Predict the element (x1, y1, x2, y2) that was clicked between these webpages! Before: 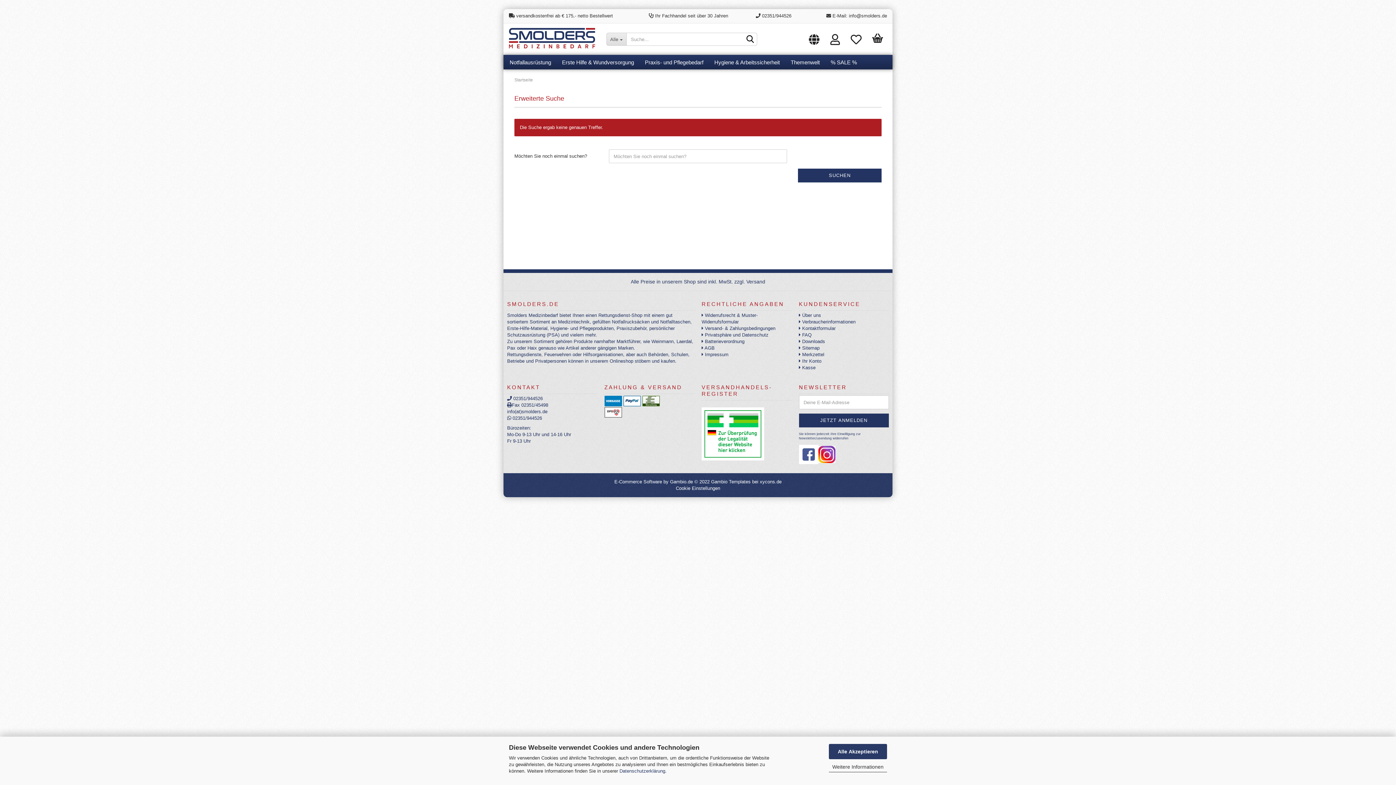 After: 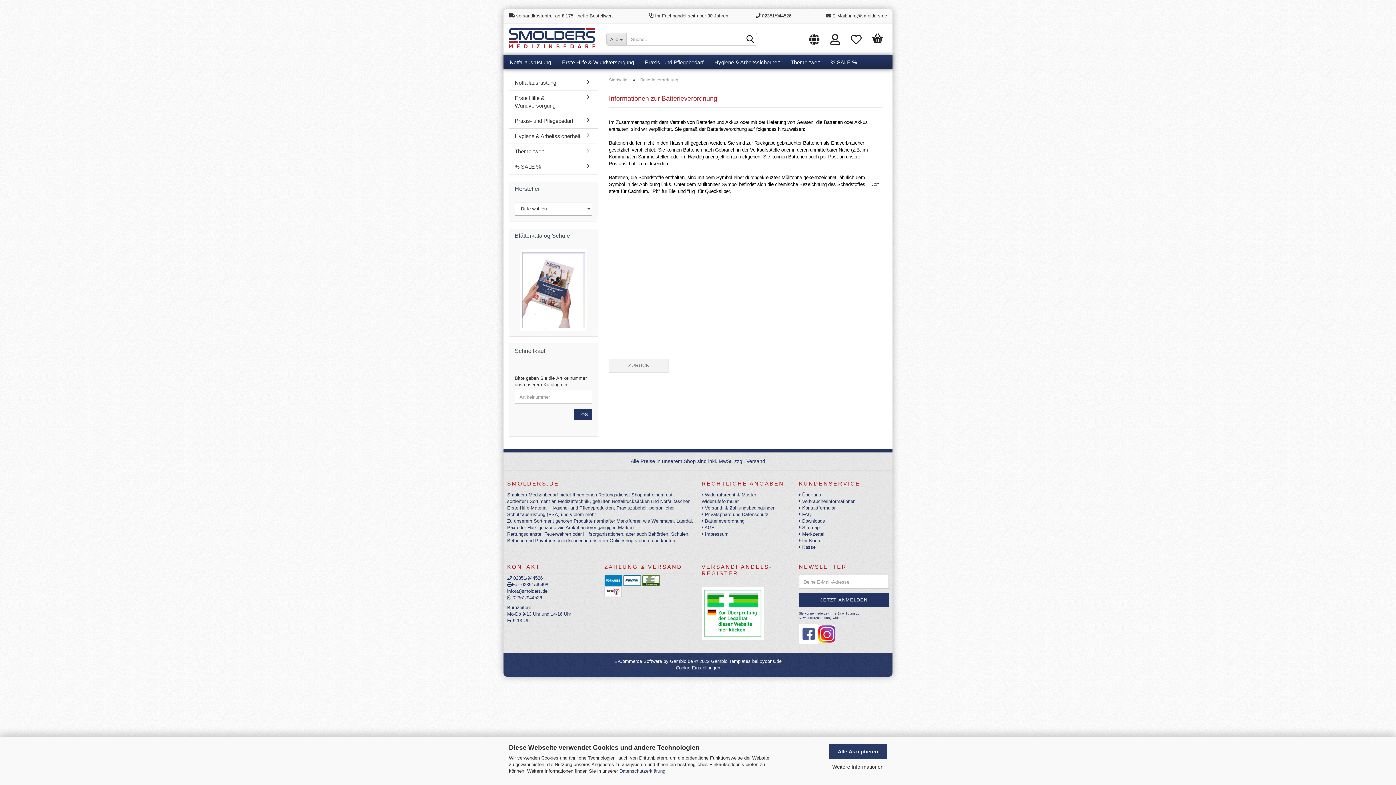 Action: bbox: (701, 338, 744, 344) label:  Batterieverordnung